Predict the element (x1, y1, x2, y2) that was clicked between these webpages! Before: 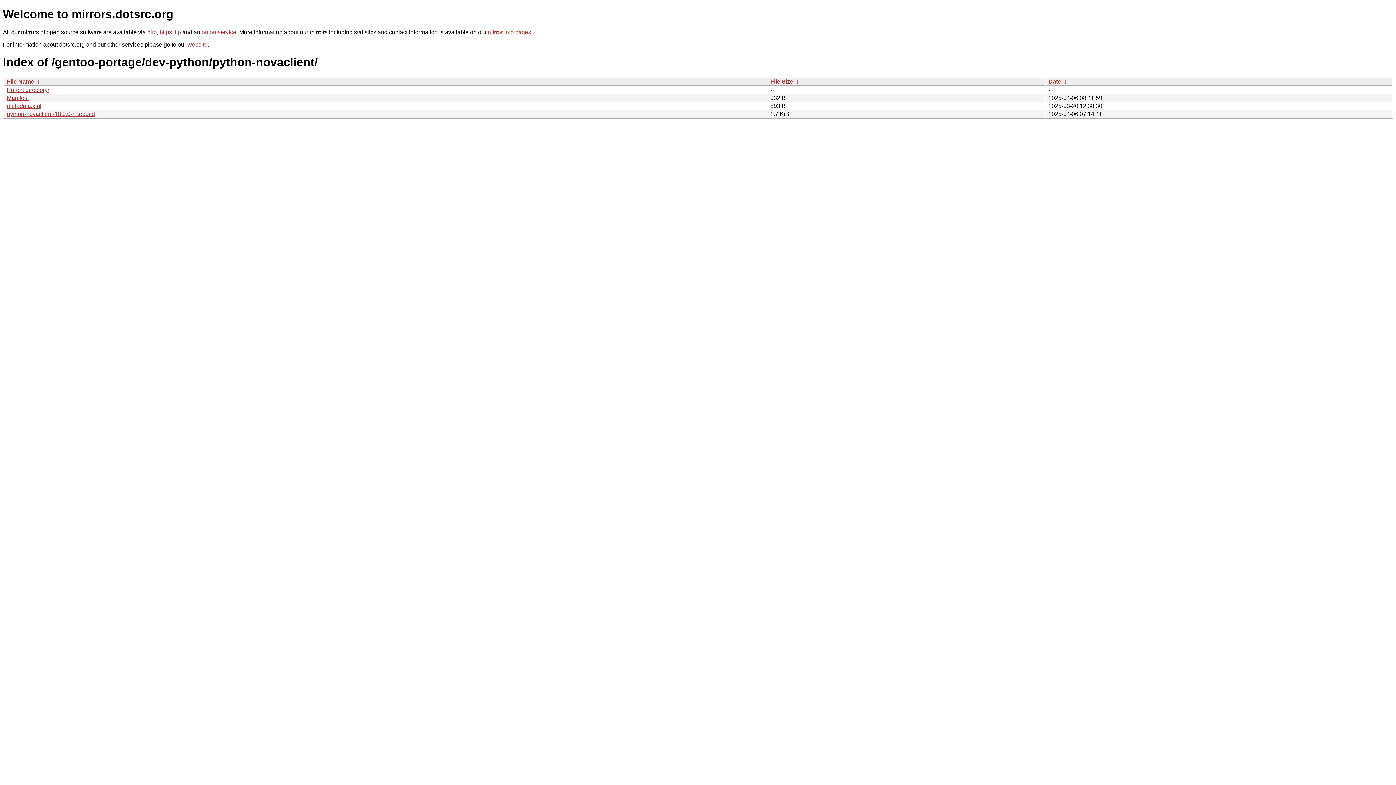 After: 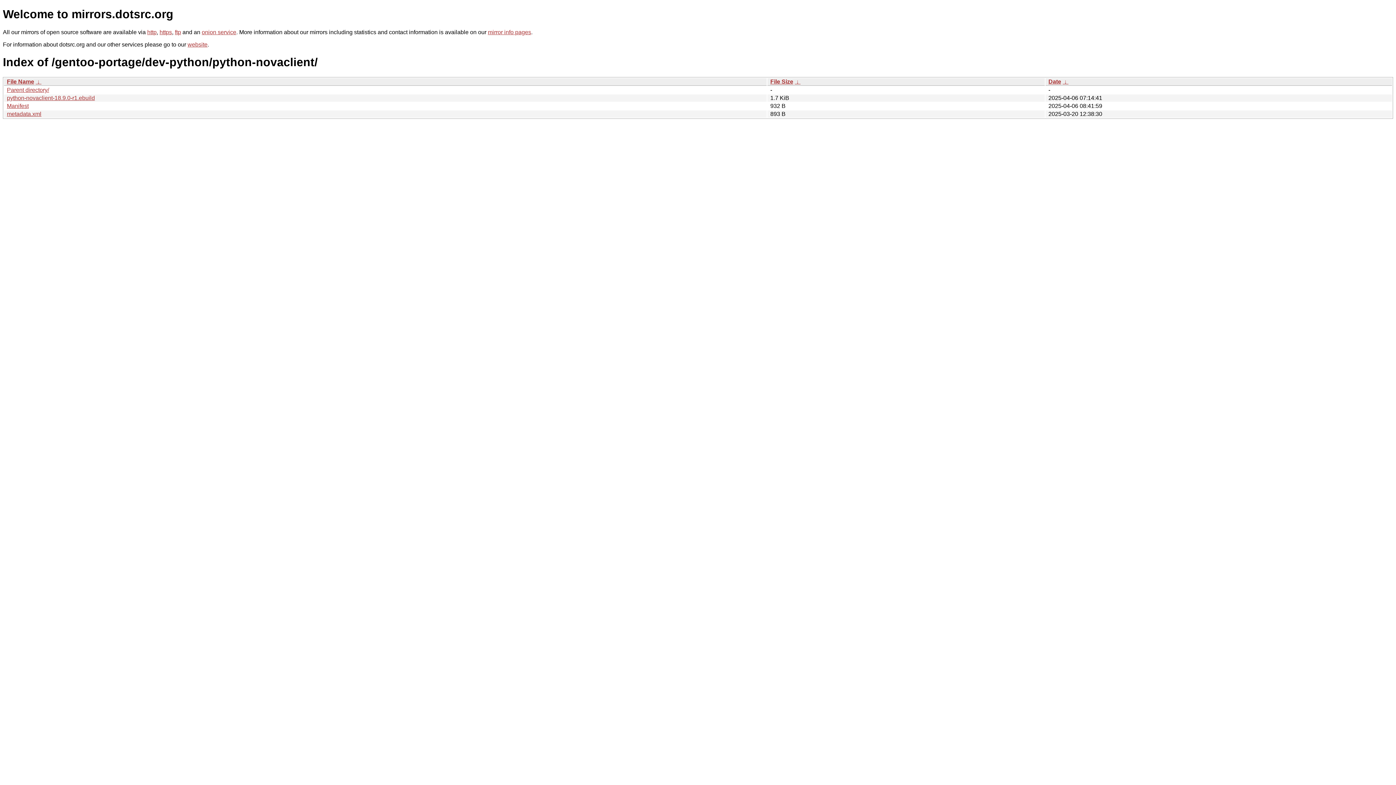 Action: label:  ↓  bbox: (794, 78, 800, 84)